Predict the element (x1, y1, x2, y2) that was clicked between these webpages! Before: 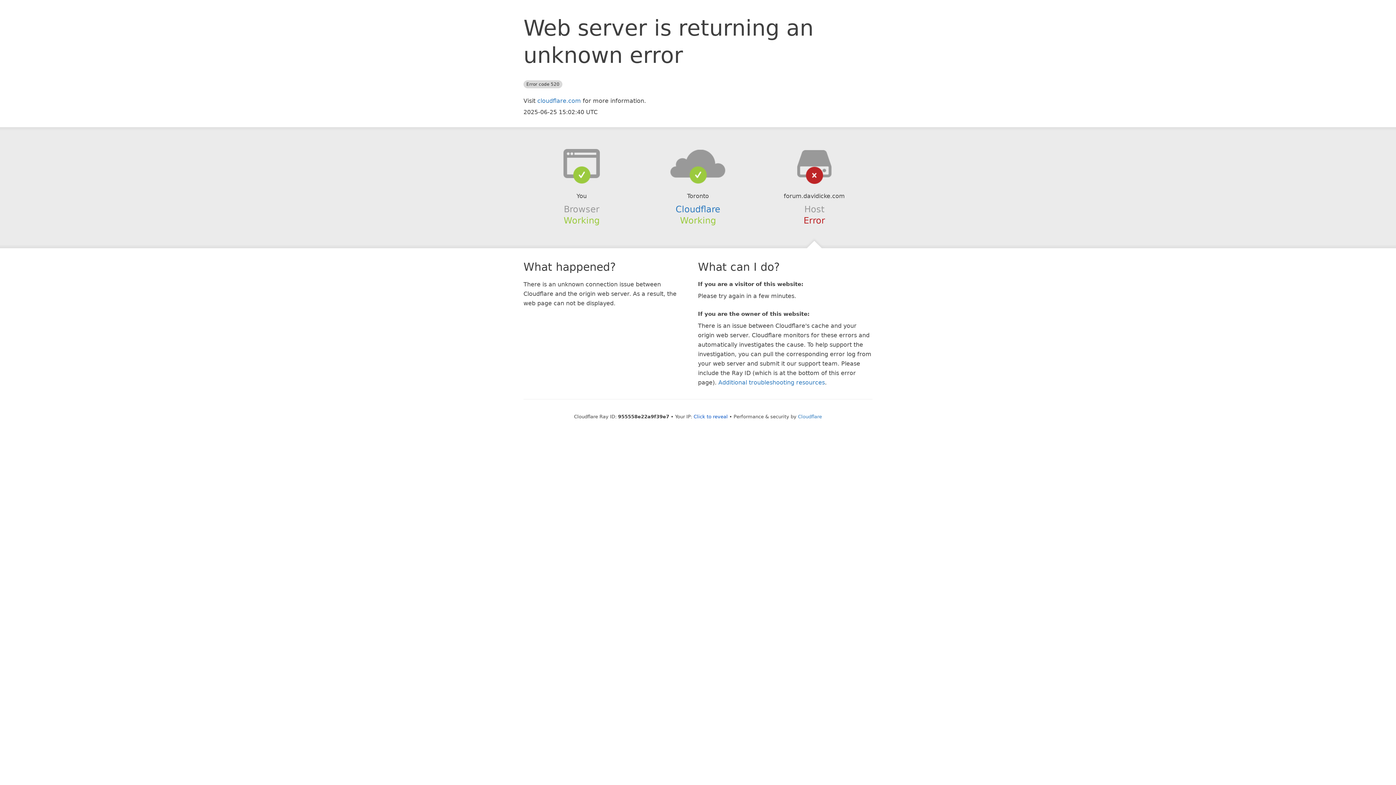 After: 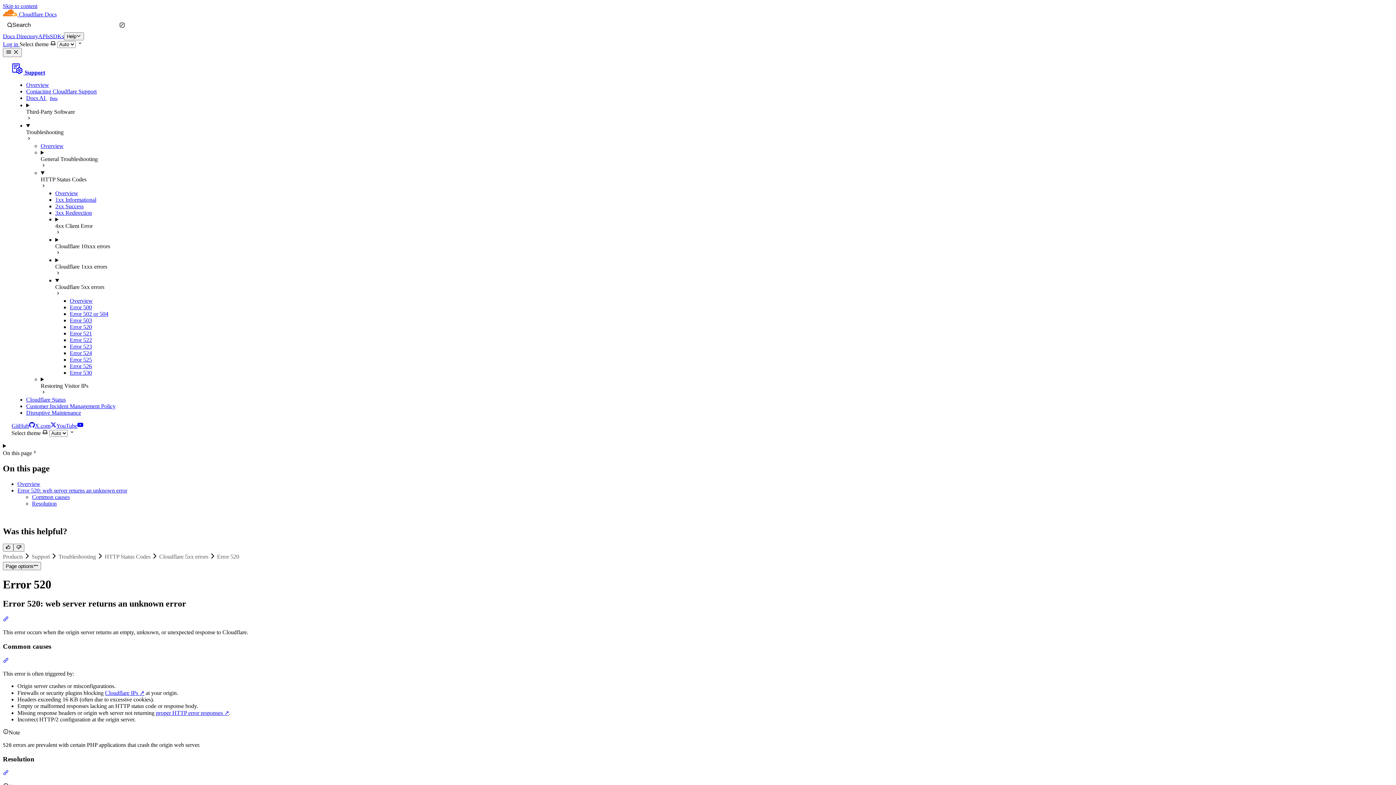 Action: label: Additional troubleshooting resources bbox: (718, 379, 825, 386)